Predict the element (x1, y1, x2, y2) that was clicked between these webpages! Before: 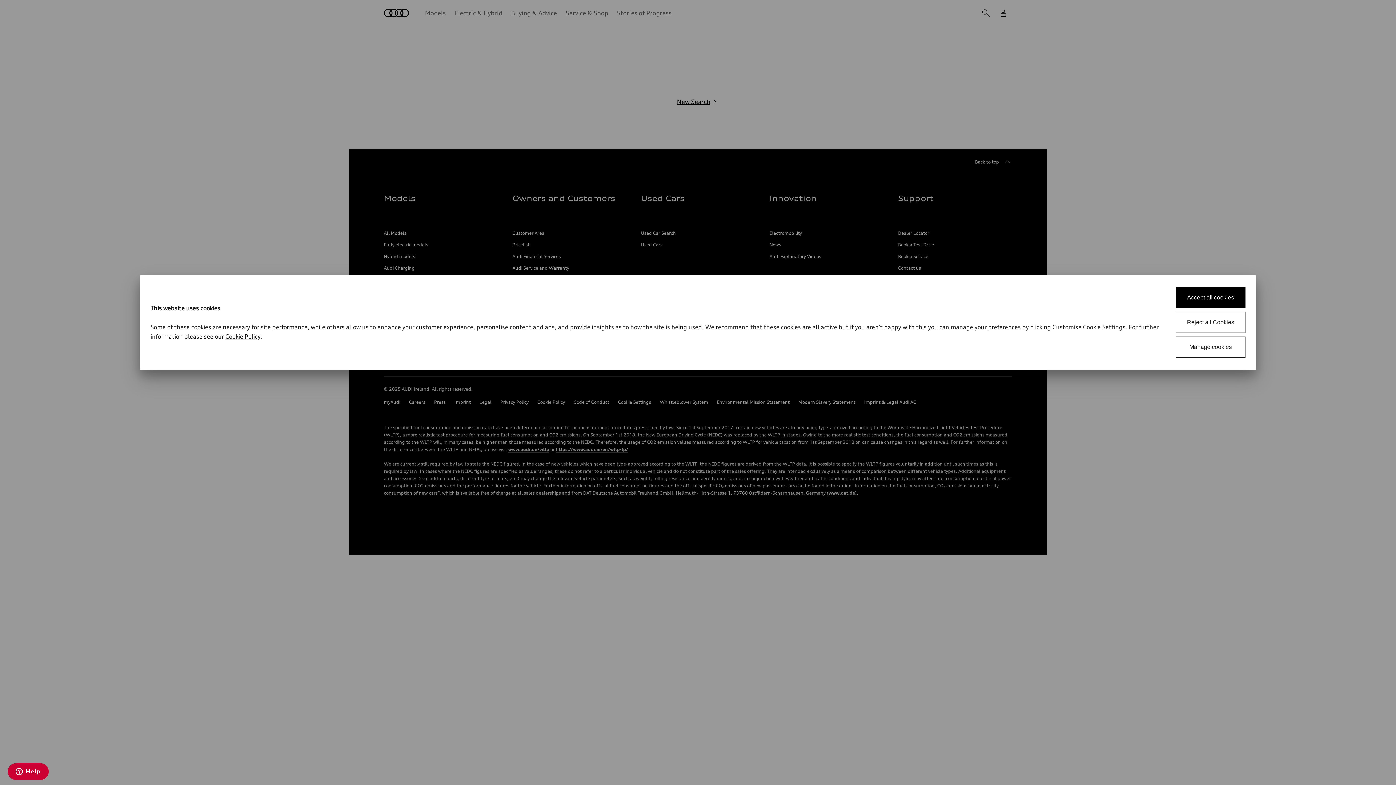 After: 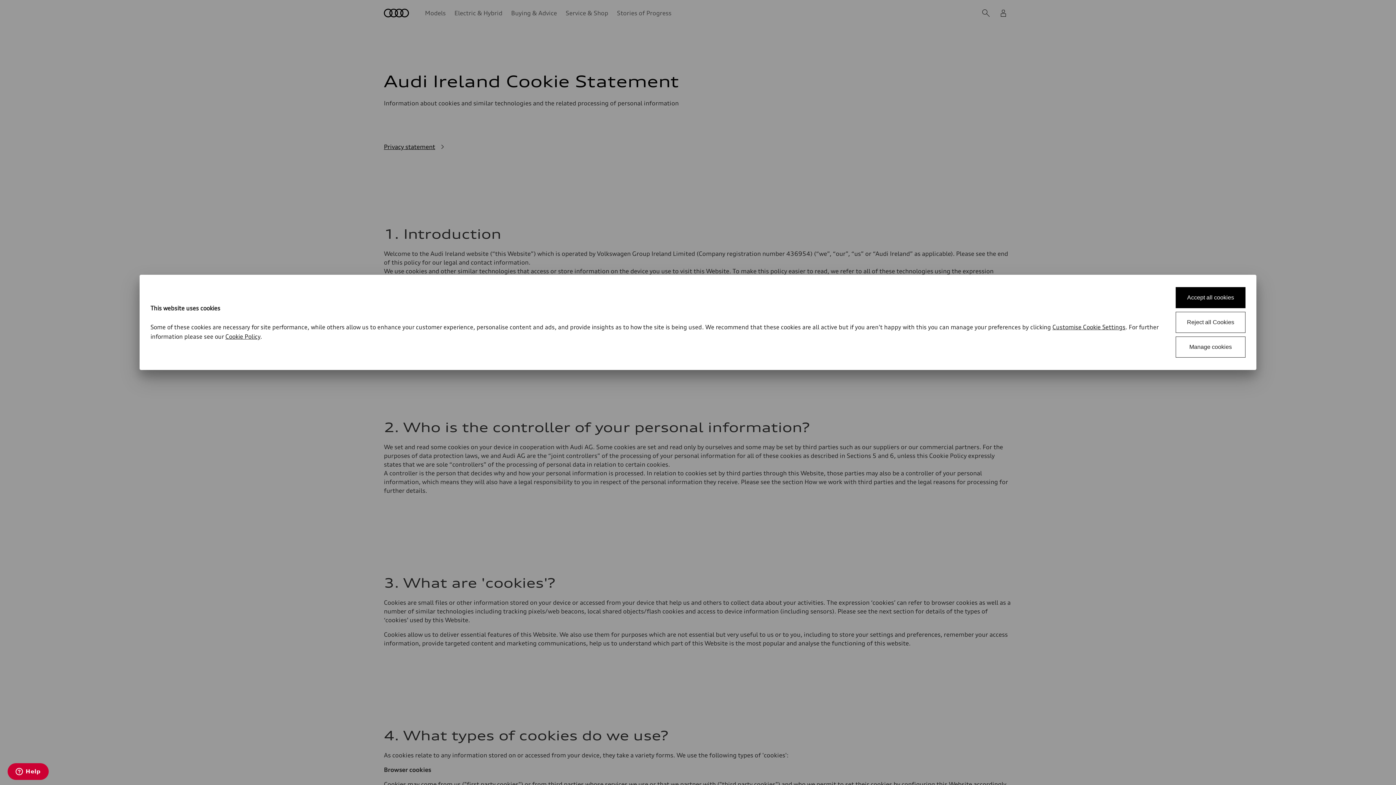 Action: label: Cookie Policy bbox: (225, 333, 260, 340)